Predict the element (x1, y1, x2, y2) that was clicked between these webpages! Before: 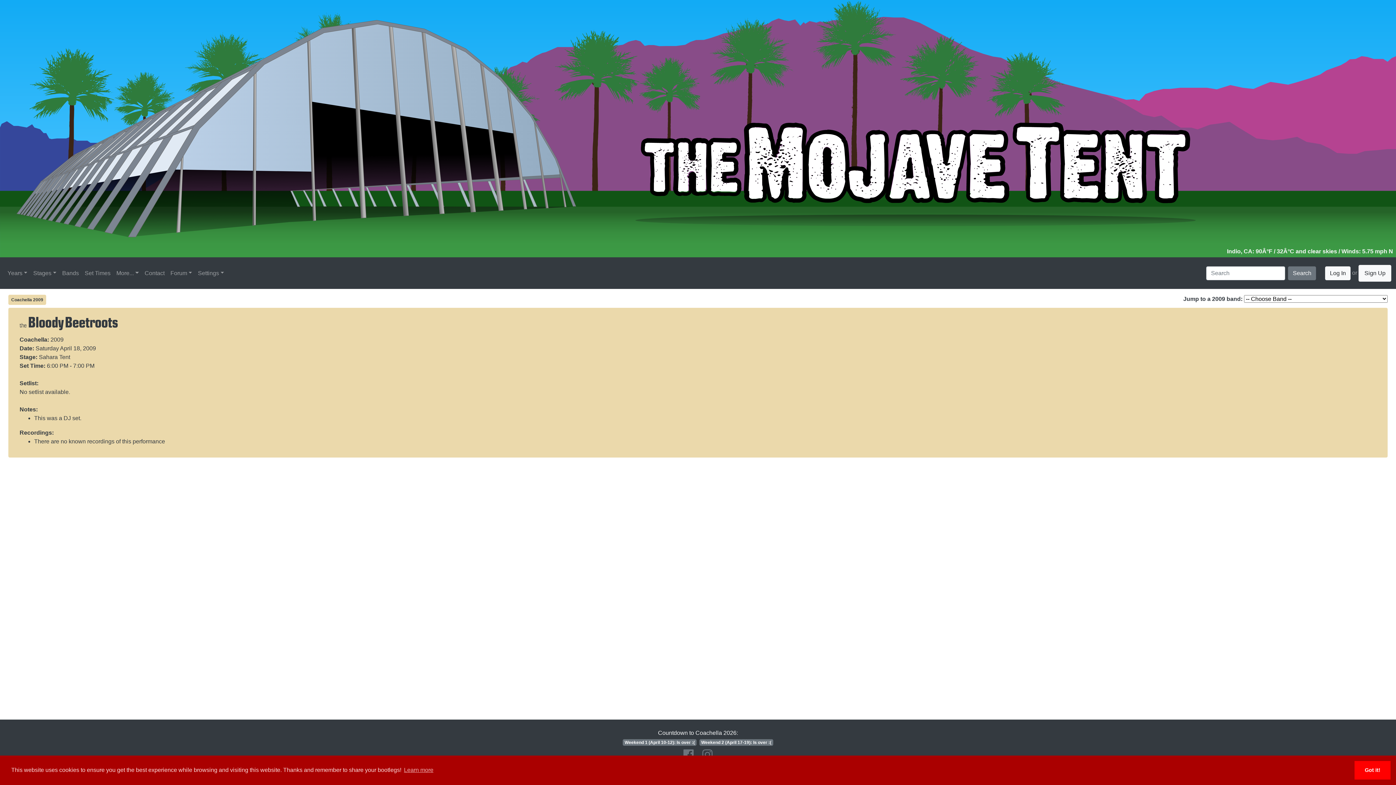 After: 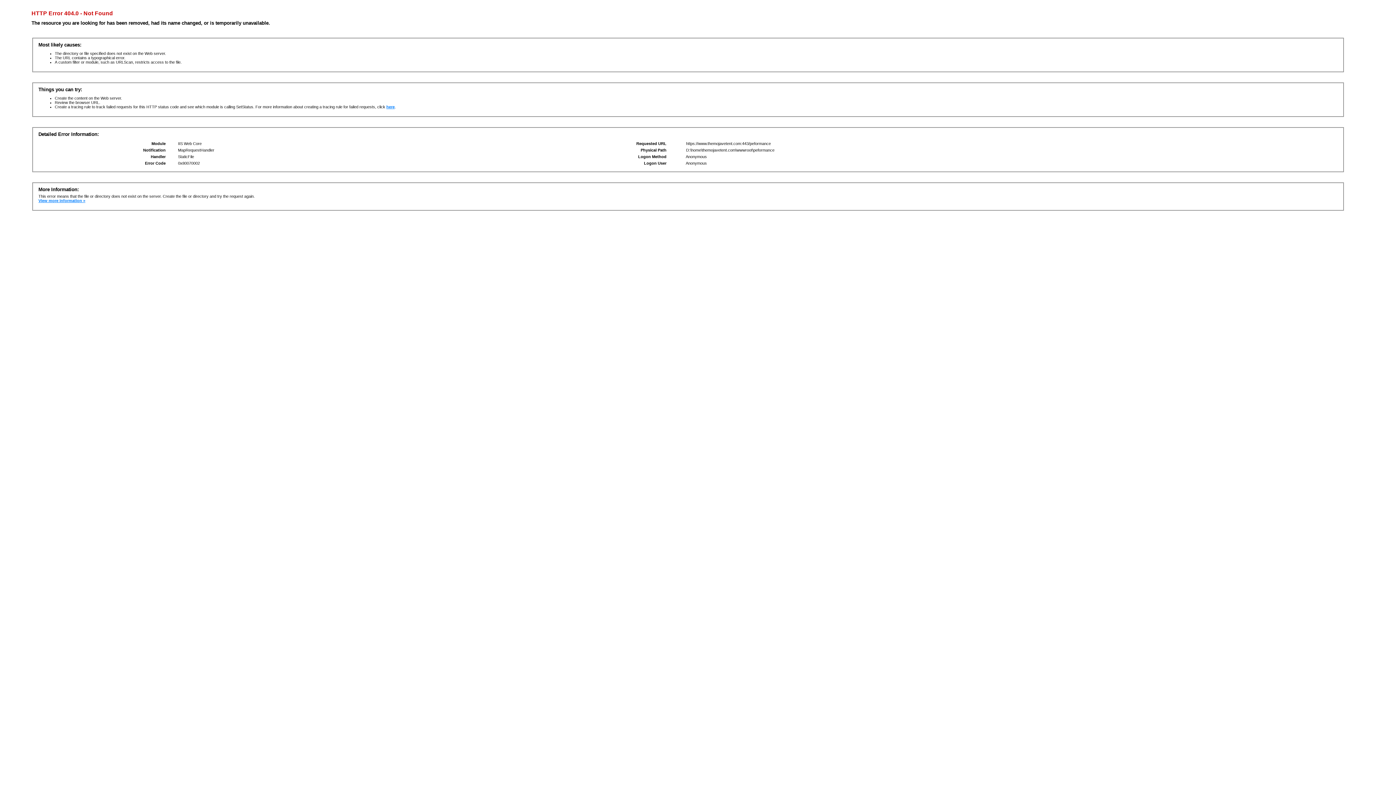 Action: label:   bbox: (683, 751, 702, 757)